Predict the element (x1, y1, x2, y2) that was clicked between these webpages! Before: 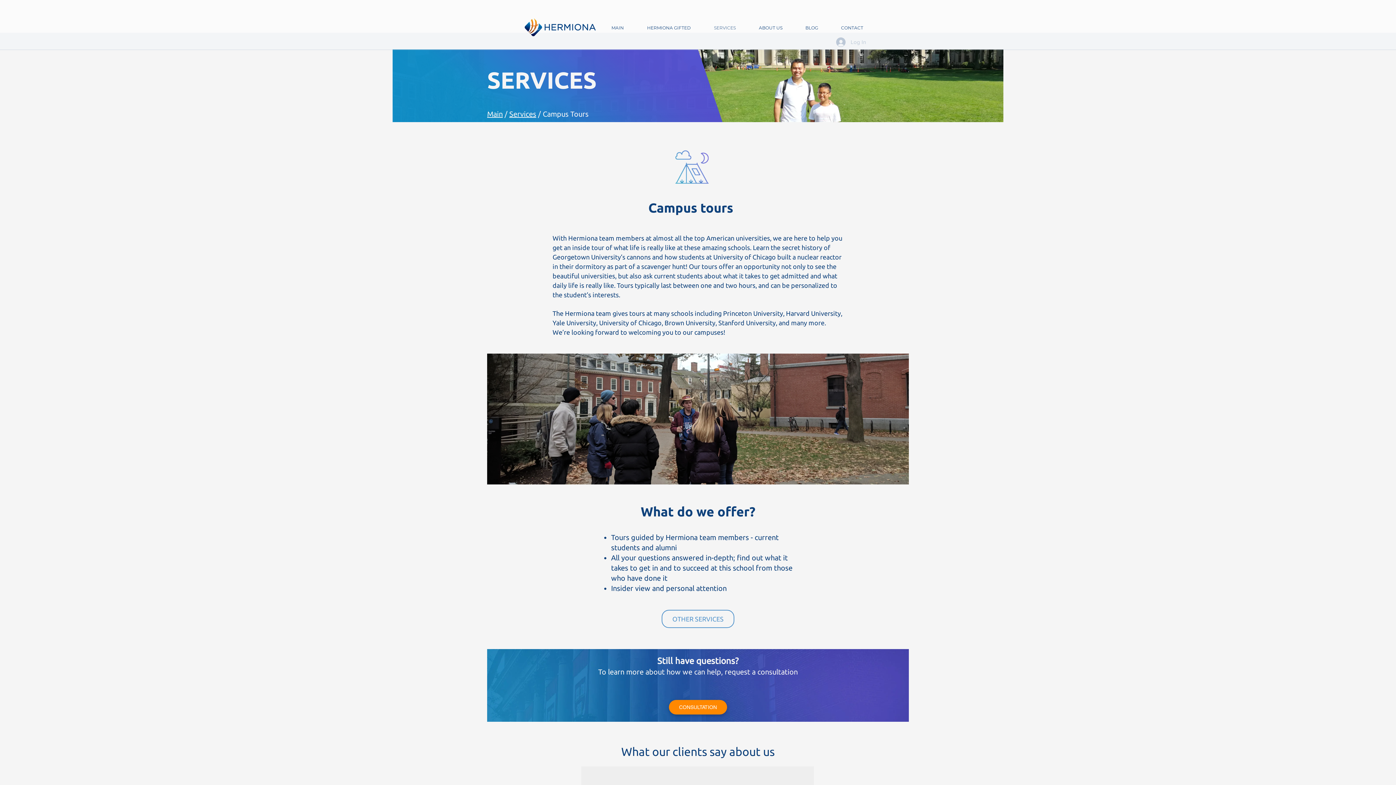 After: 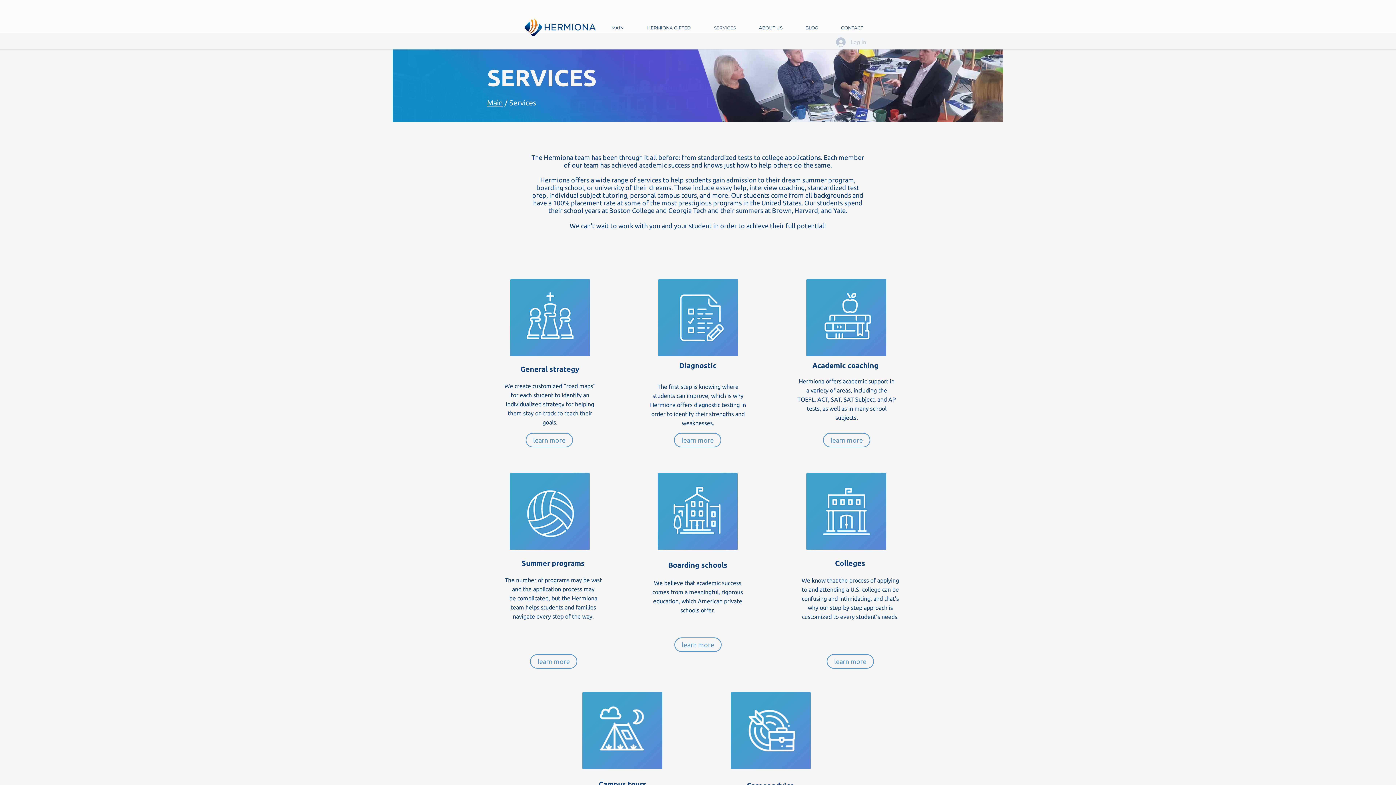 Action: label: SERVICES bbox: (702, 23, 747, 32)